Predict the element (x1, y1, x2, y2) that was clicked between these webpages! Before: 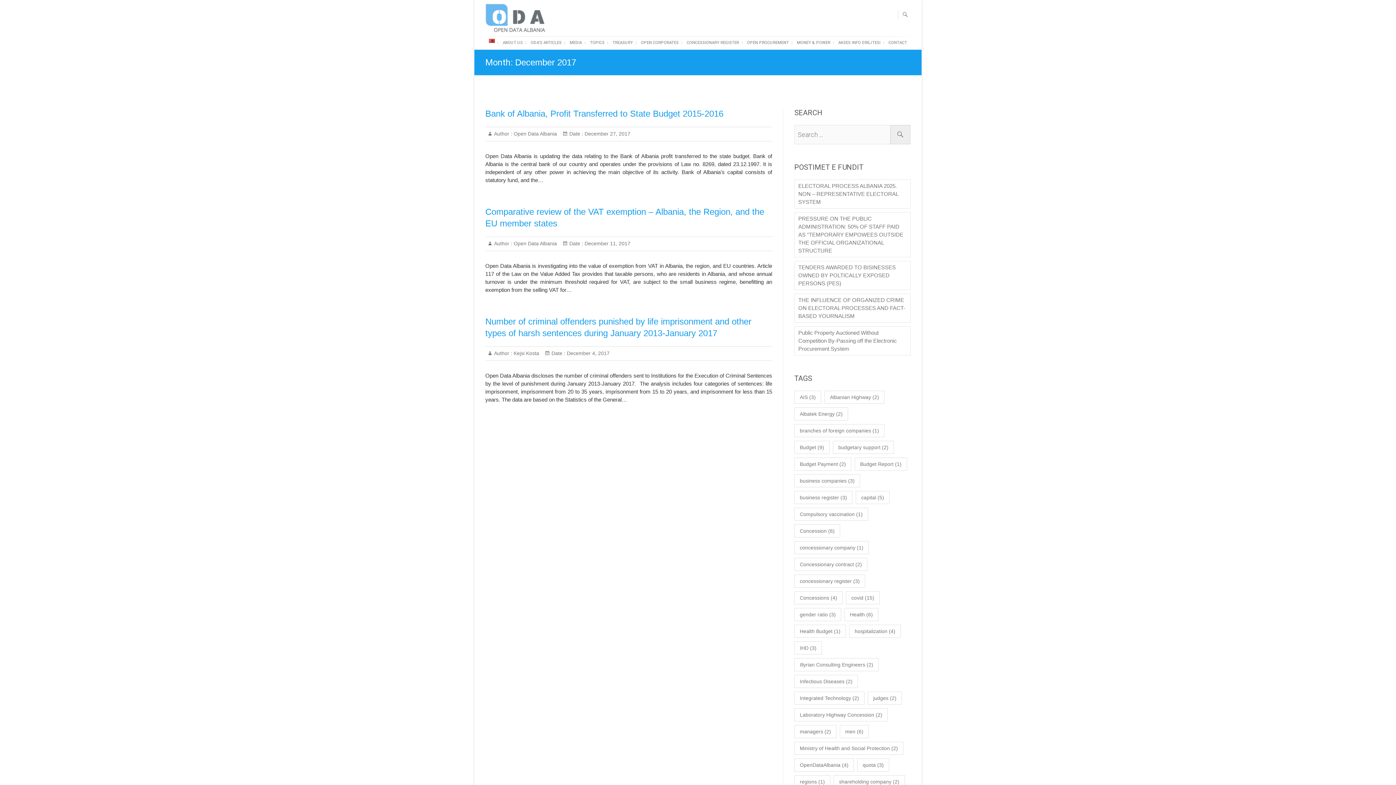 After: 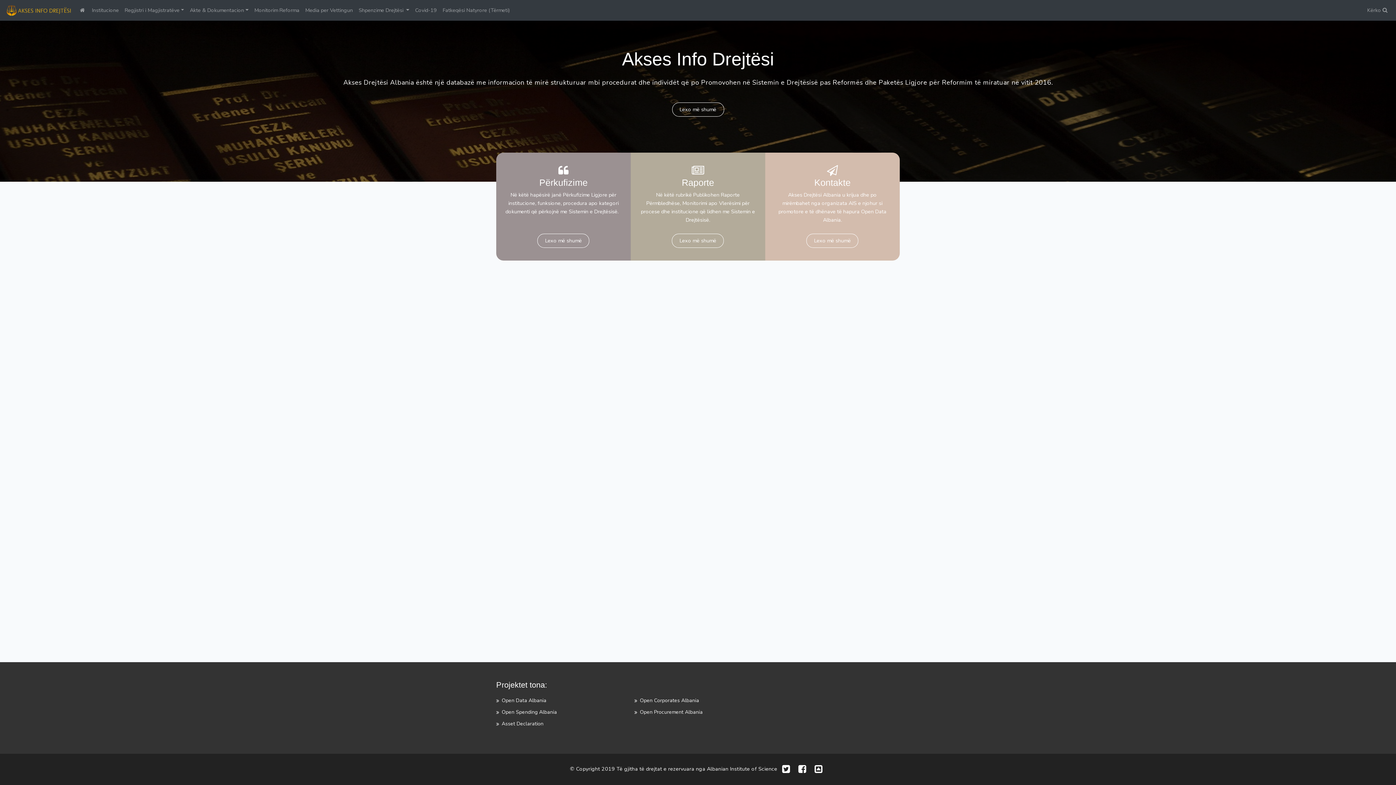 Action: bbox: (835, 36, 884, 49) label: AKSES INFO DREJTESI